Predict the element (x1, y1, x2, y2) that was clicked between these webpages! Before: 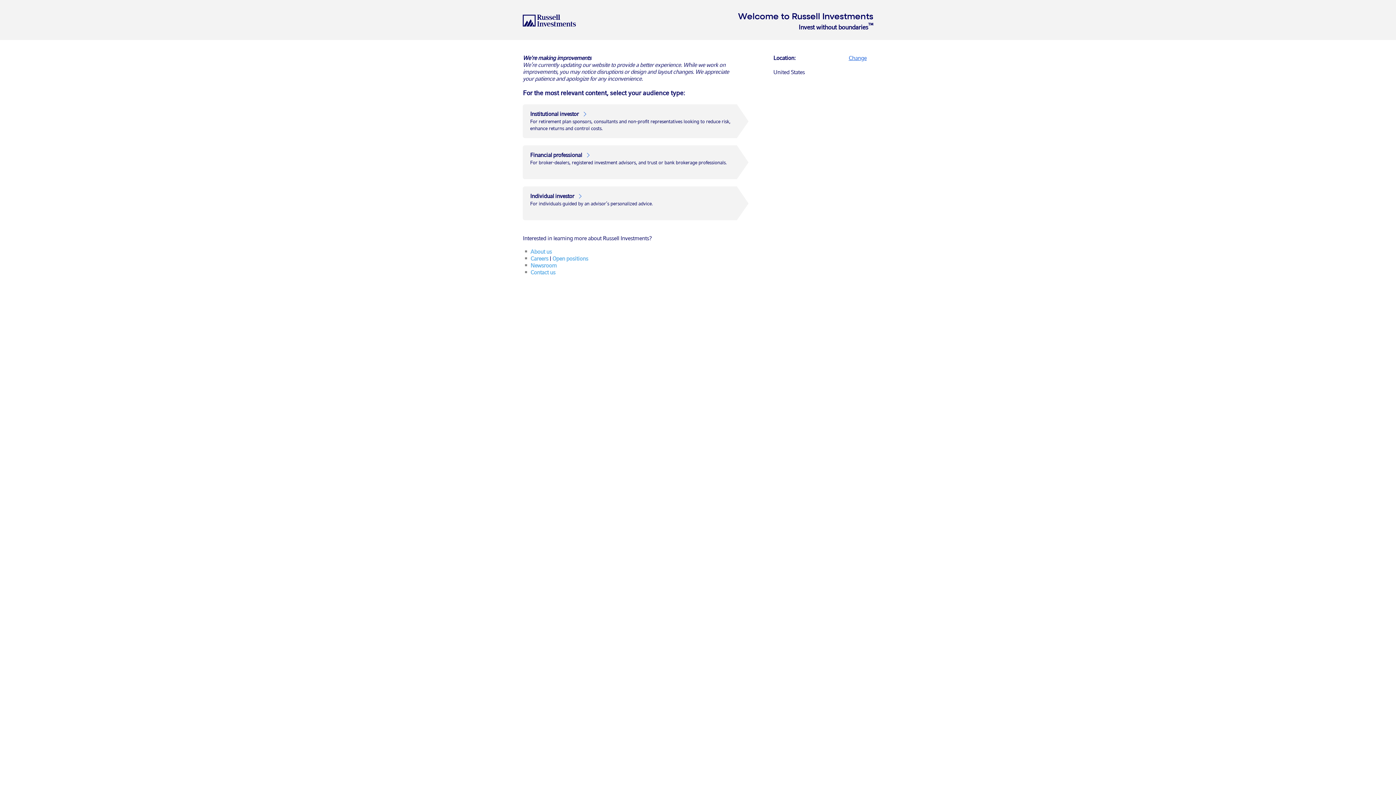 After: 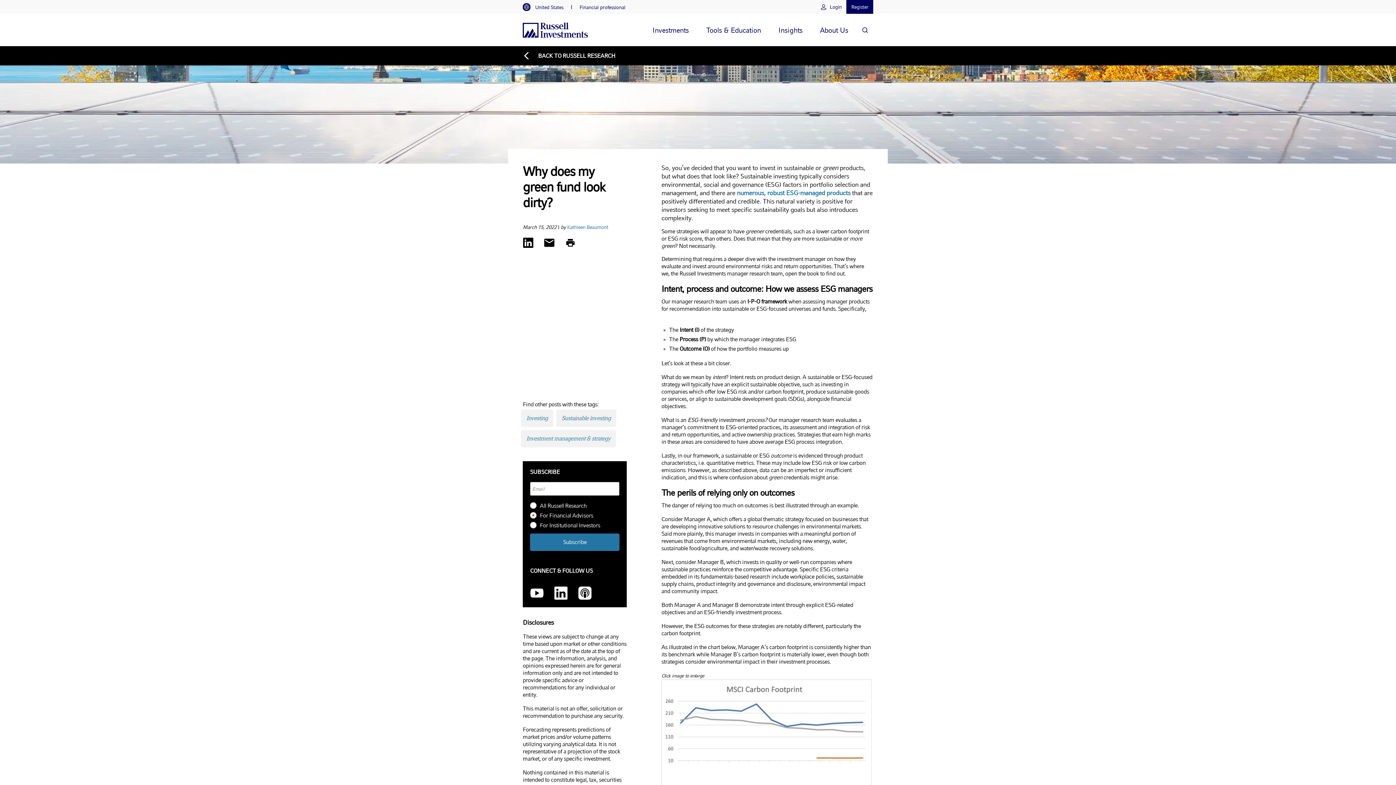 Action: label: Financial professional
For broker-dealers, registered investment advisors, and trust or bank brokerage professionals. bbox: (522, 145, 736, 179)